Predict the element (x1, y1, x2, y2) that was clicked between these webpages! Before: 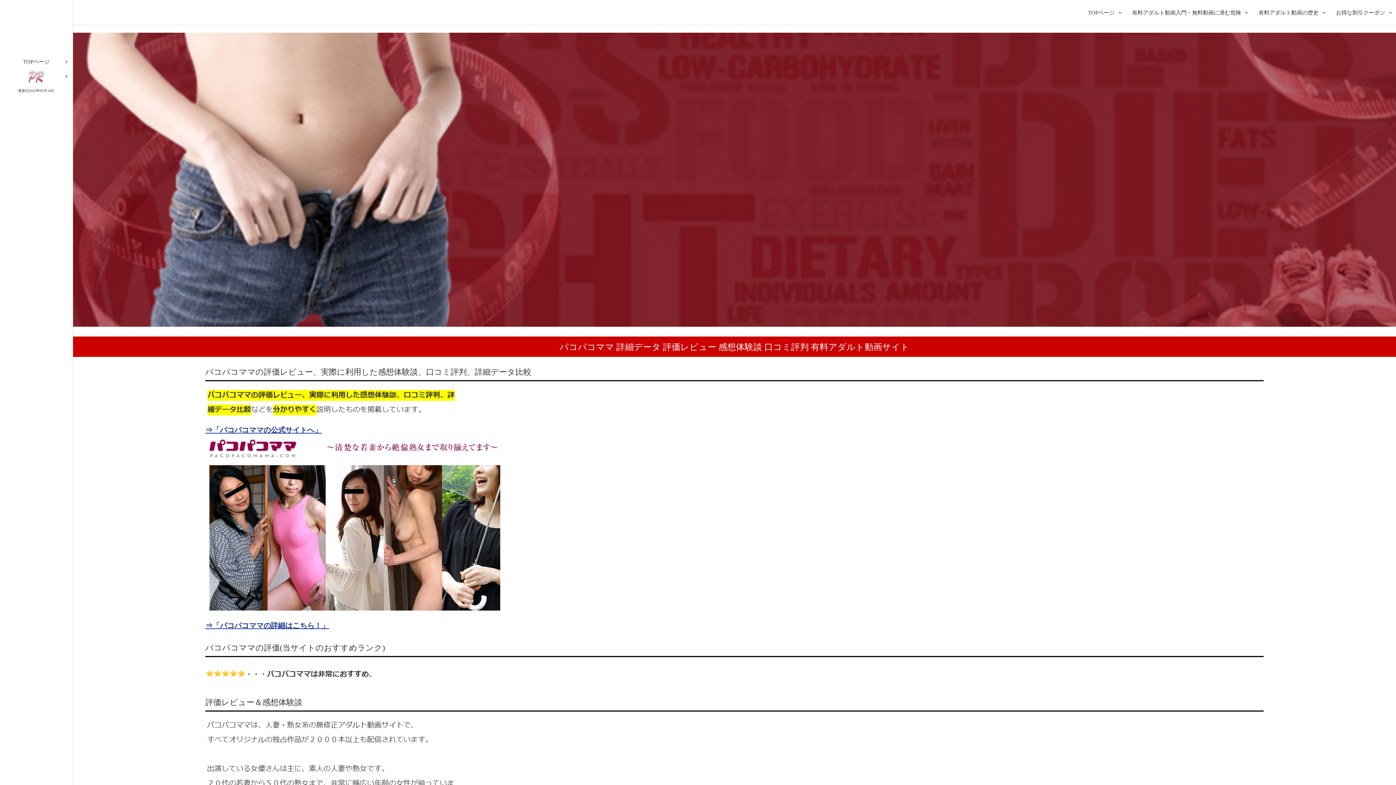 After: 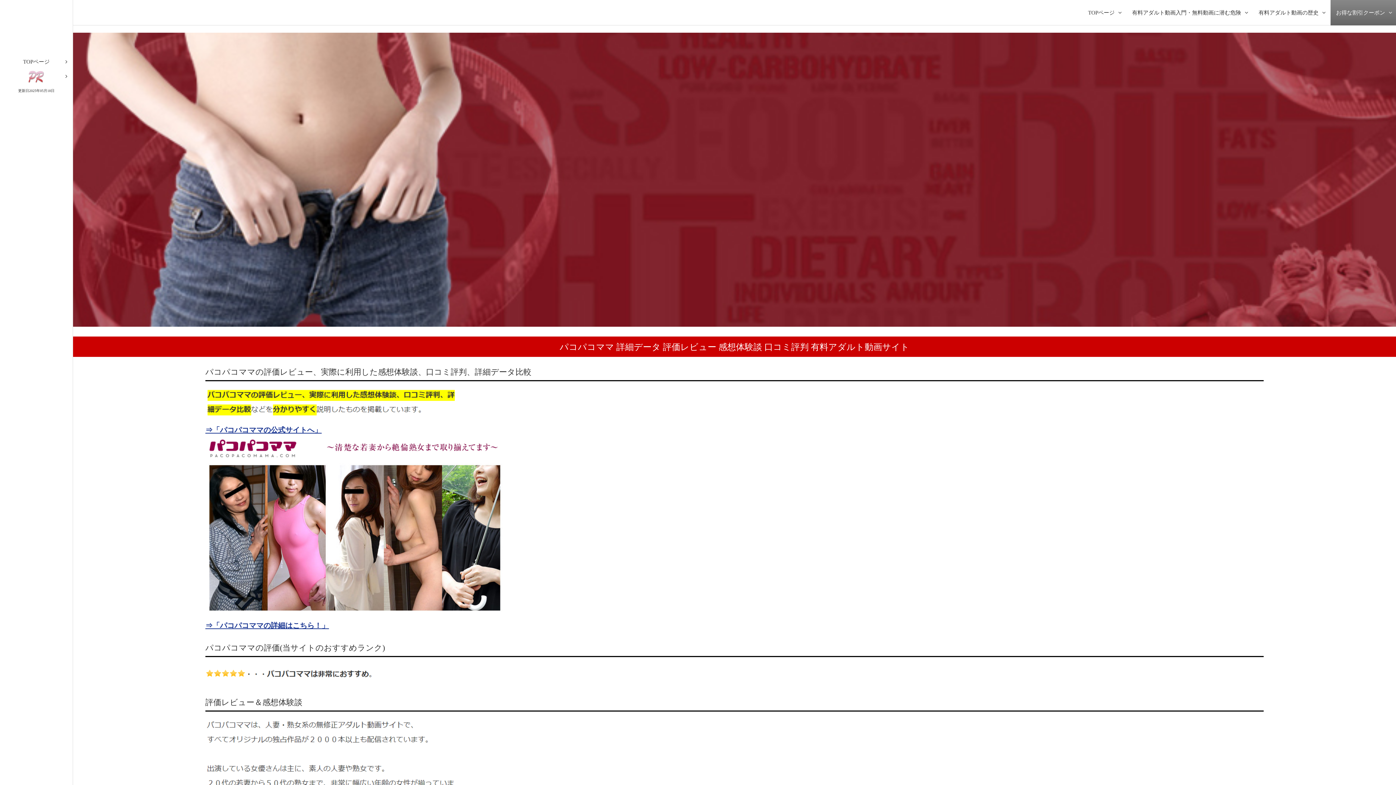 Action: label: お得な割引クーポン bbox: (1330, 0, 1396, 25)